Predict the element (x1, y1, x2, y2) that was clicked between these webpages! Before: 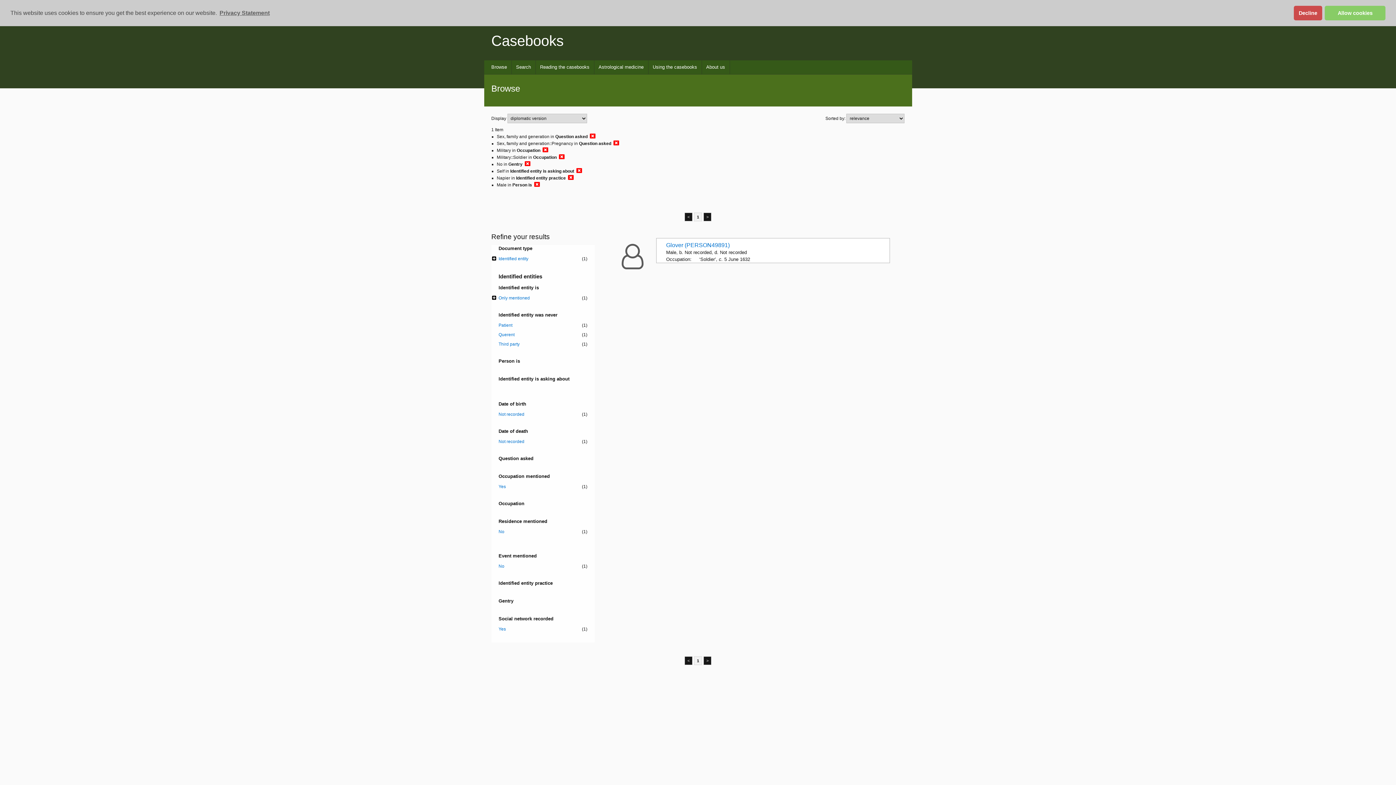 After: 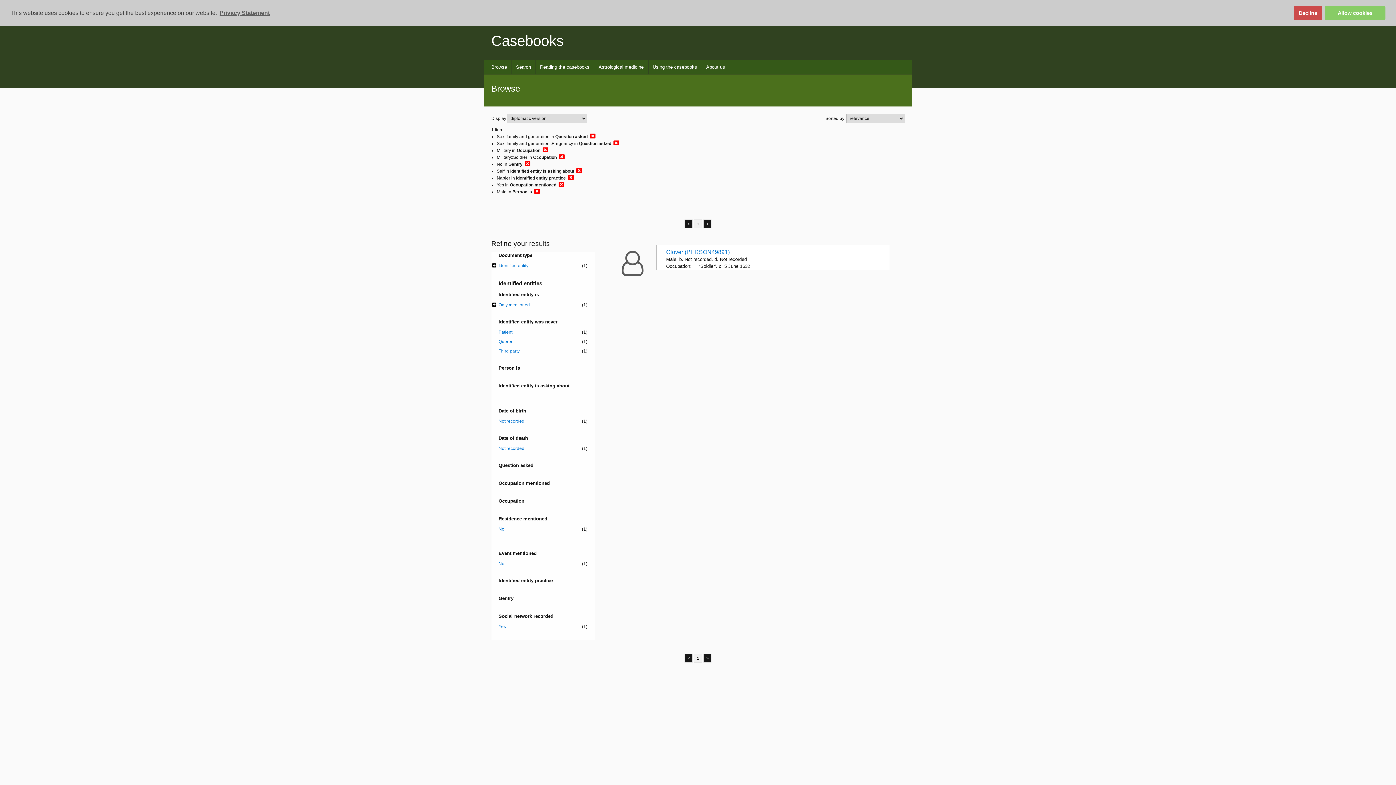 Action: label: Yes
(1) bbox: (498, 483, 587, 490)